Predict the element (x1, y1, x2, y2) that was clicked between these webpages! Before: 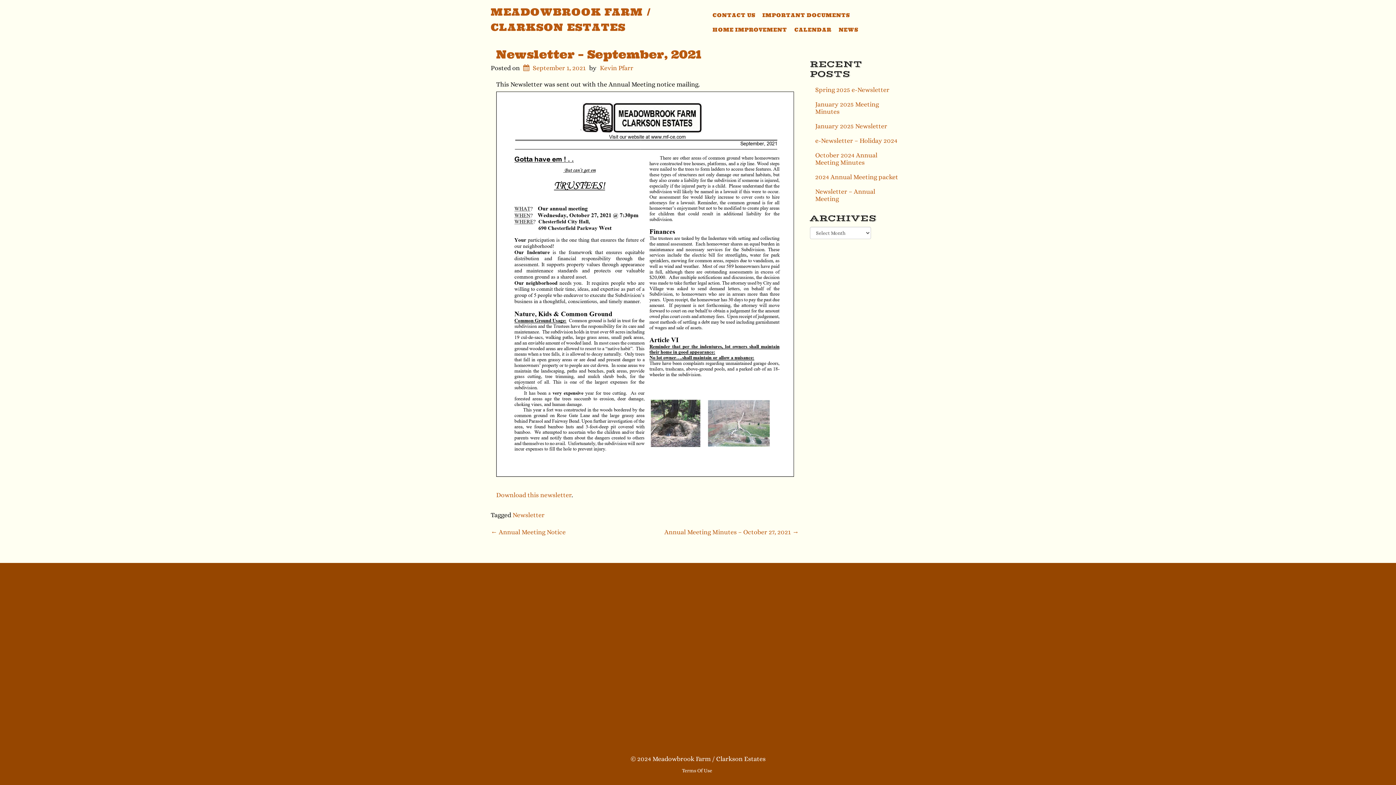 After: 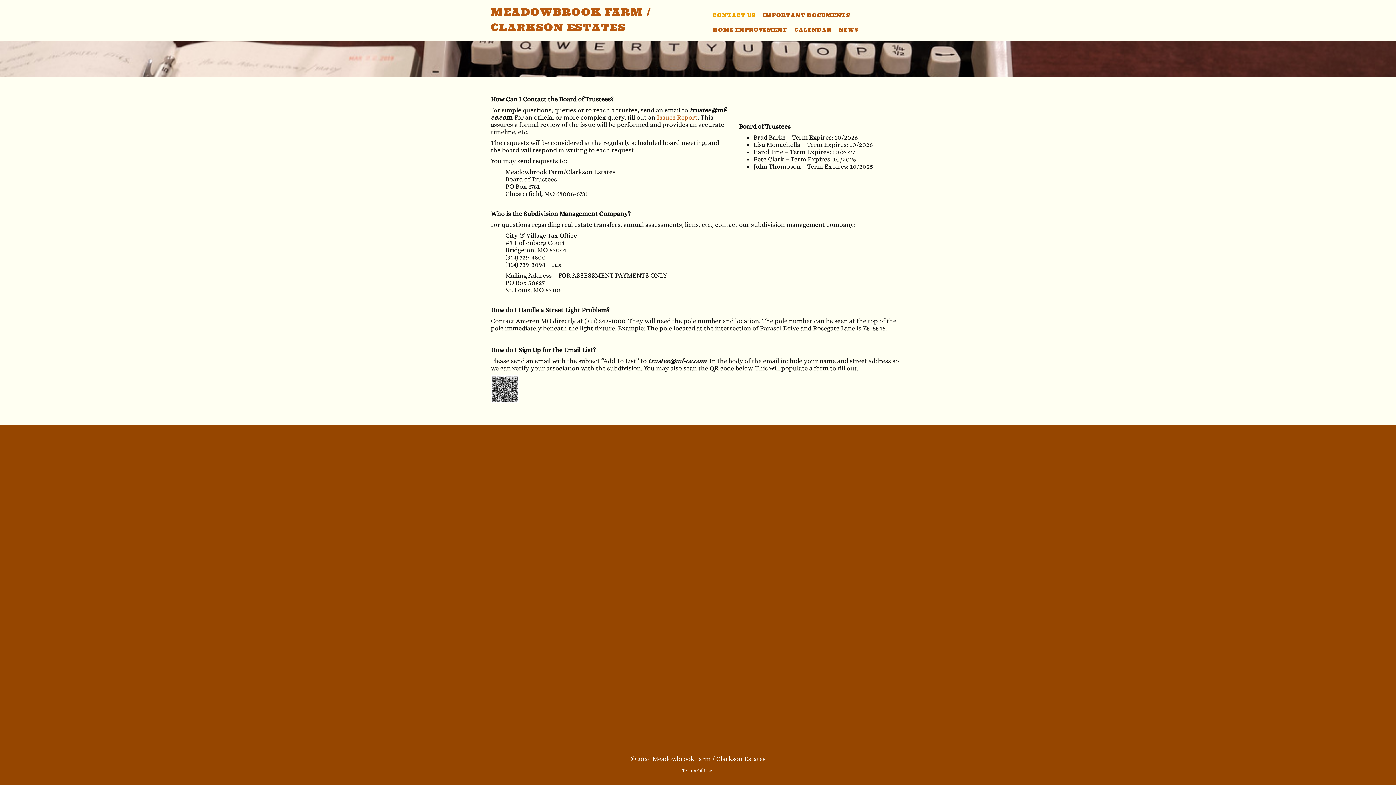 Action: bbox: (709, 8, 758, 22) label: CONTACT US